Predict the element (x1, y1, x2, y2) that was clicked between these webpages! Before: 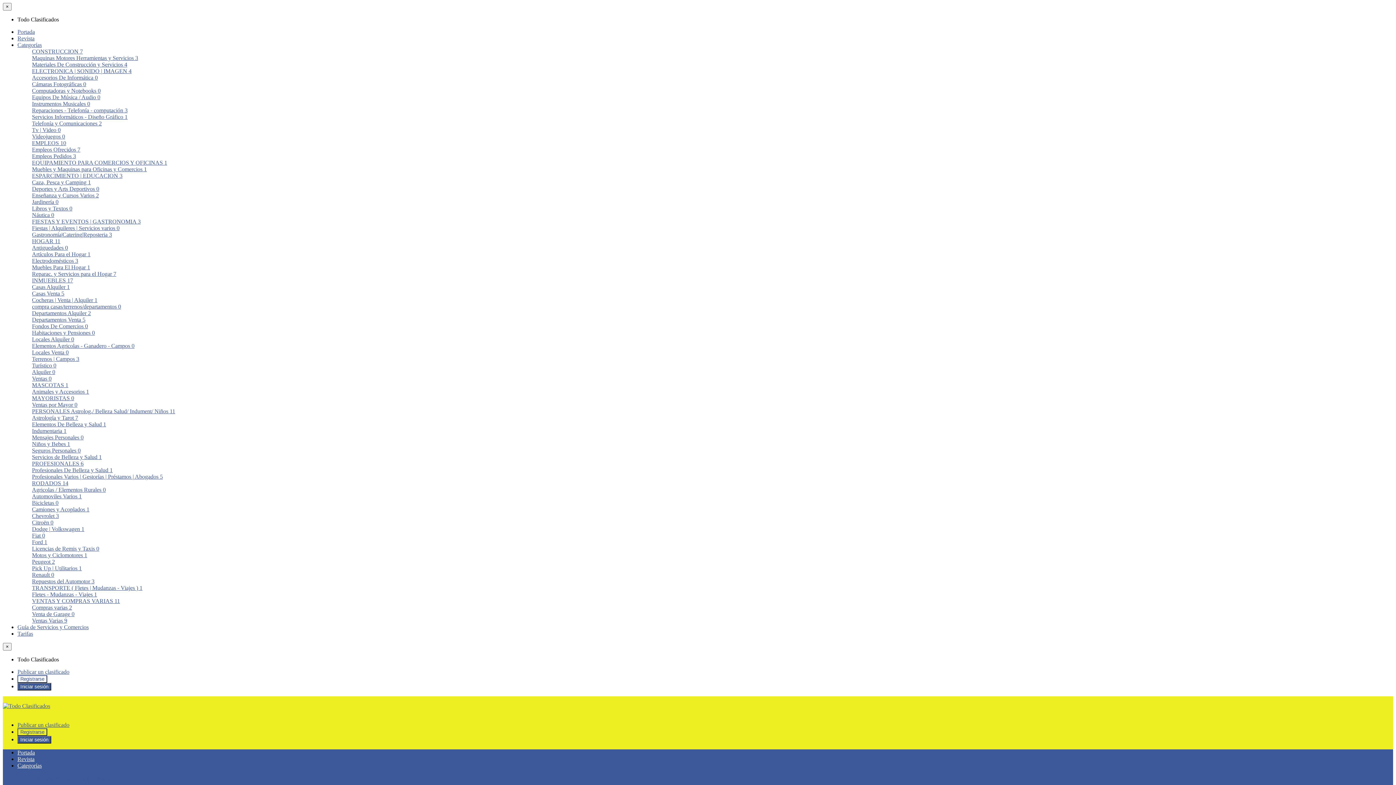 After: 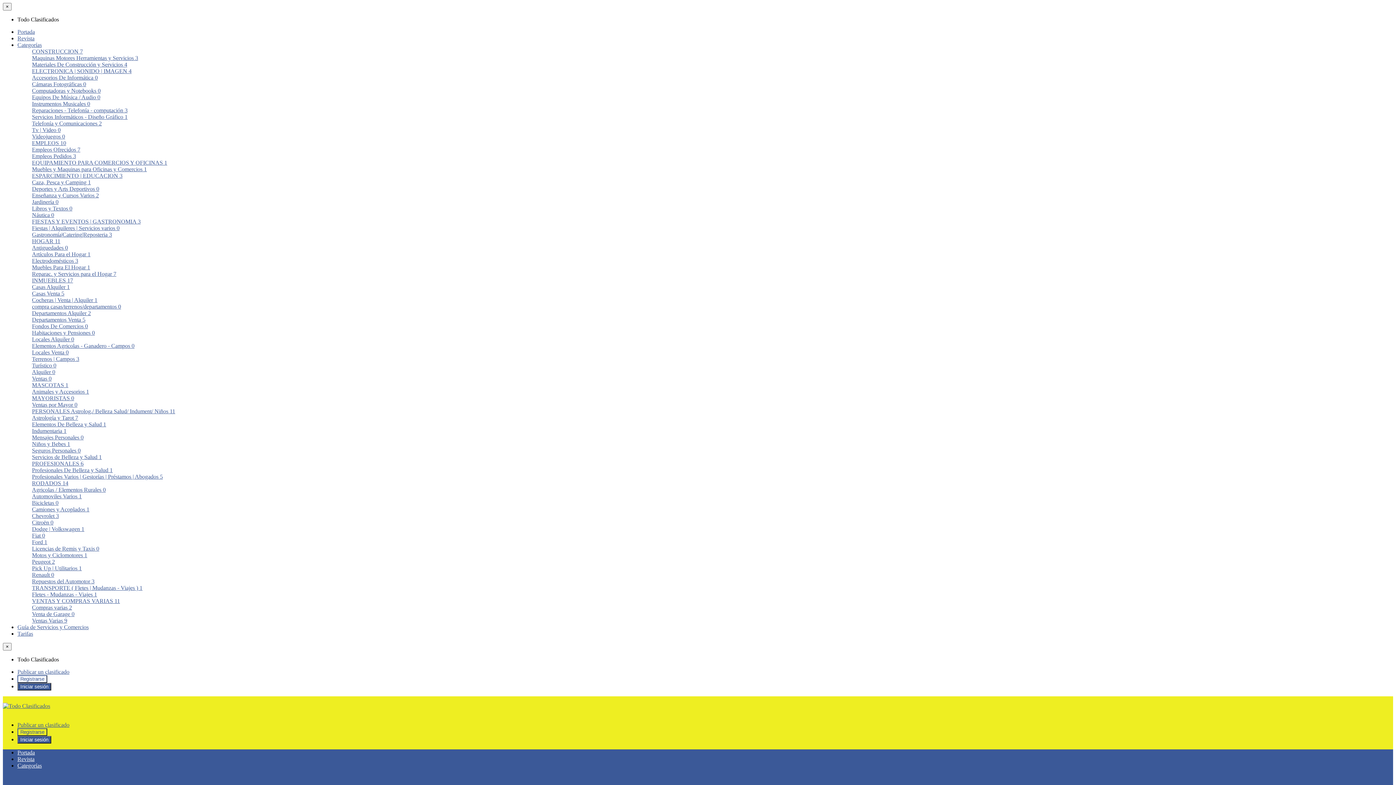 Action: label: Compras varias 2 bbox: (32, 604, 72, 610)